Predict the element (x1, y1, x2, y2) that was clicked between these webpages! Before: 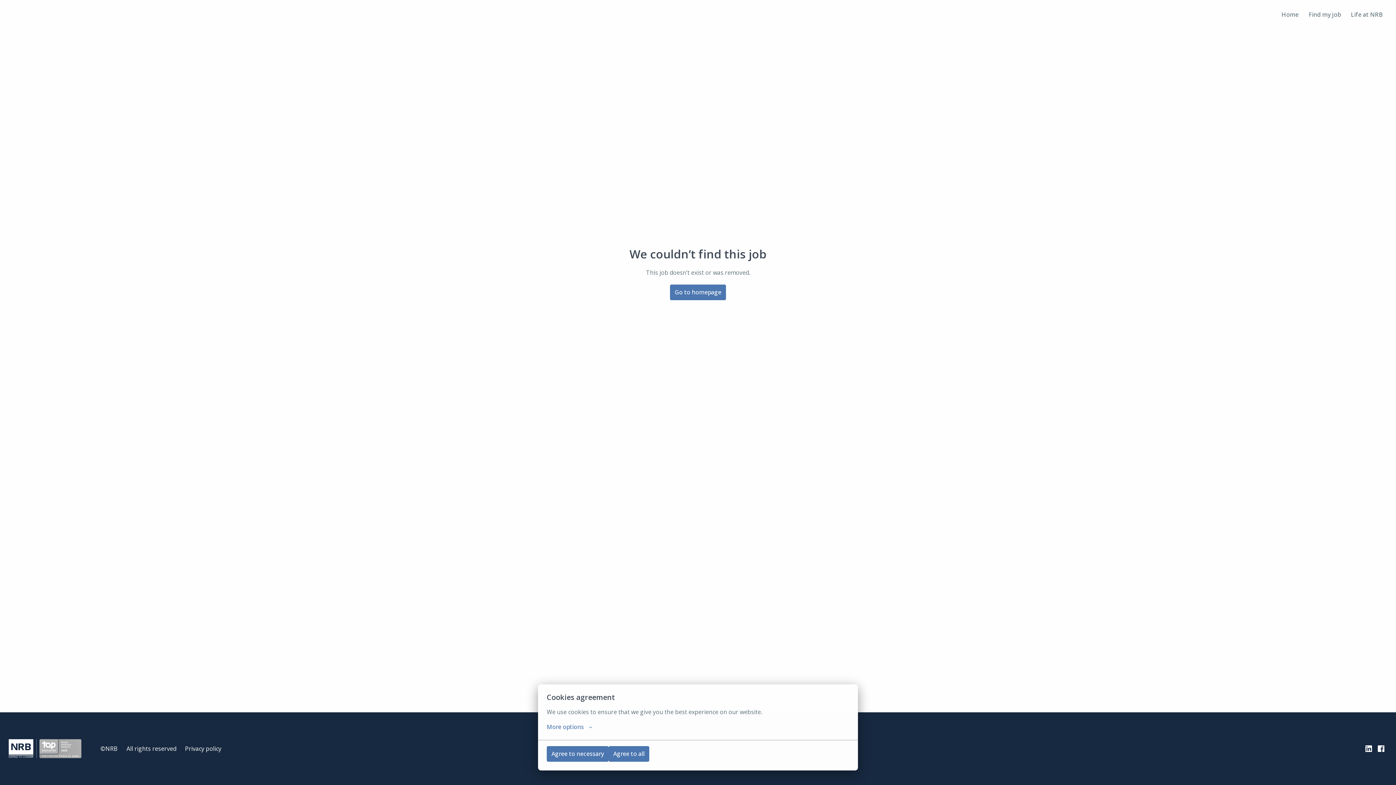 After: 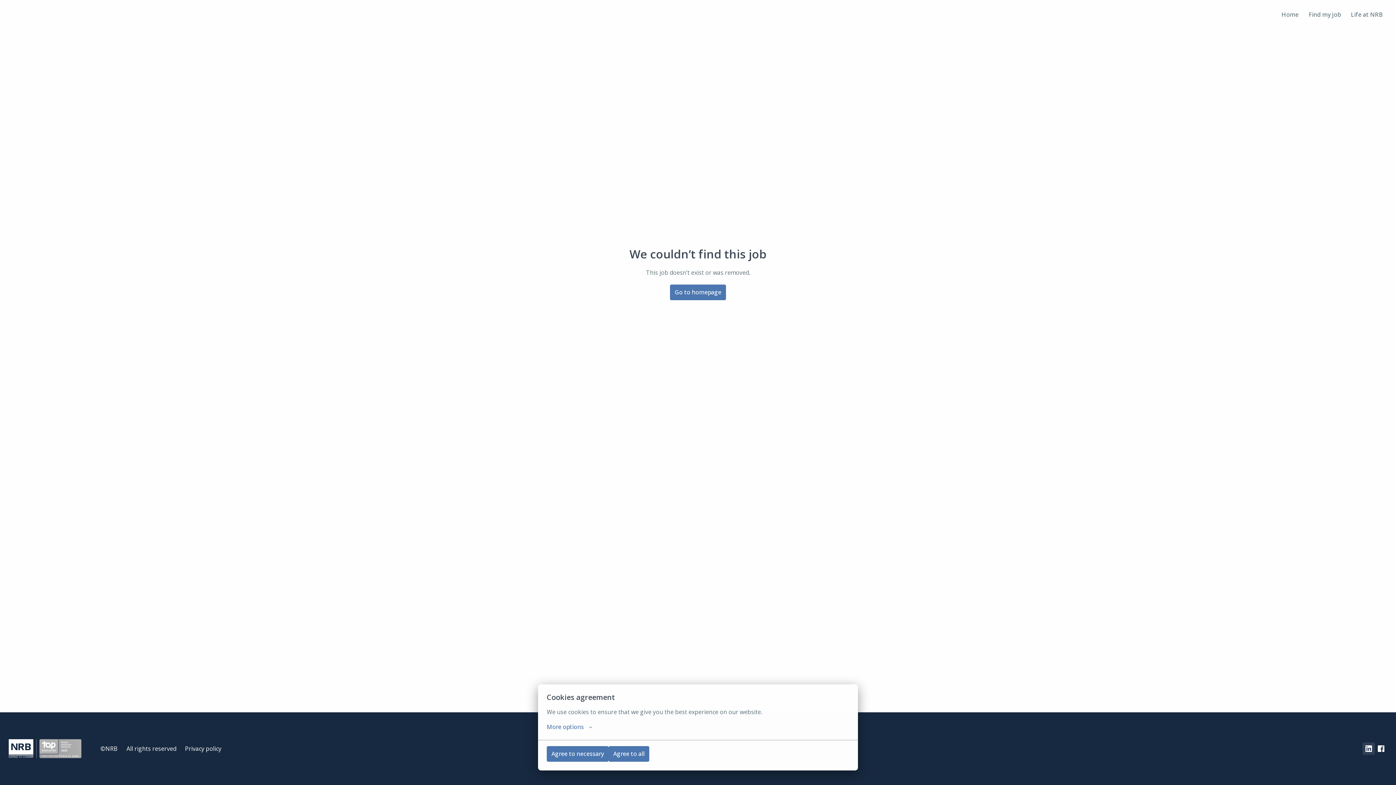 Action: bbox: (1362, 742, 1375, 755)